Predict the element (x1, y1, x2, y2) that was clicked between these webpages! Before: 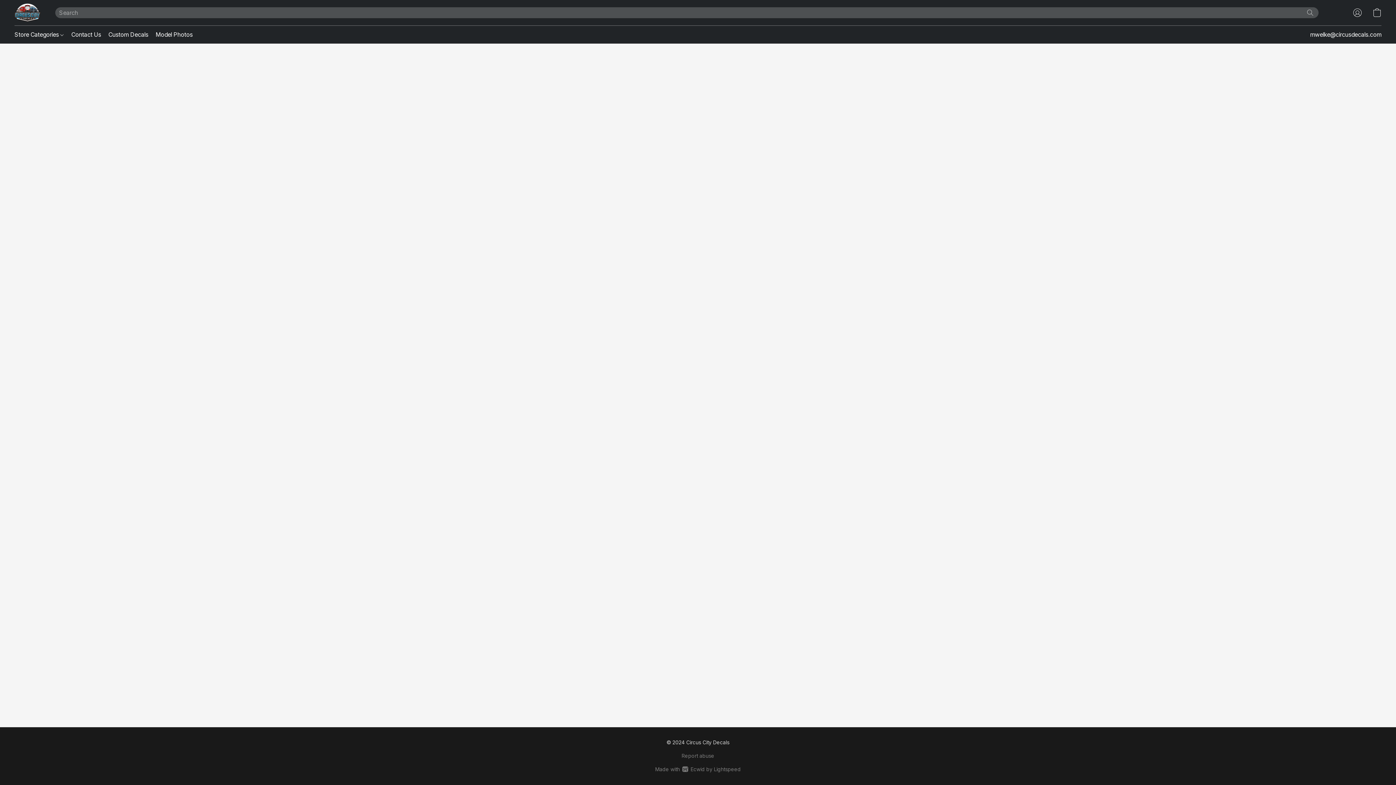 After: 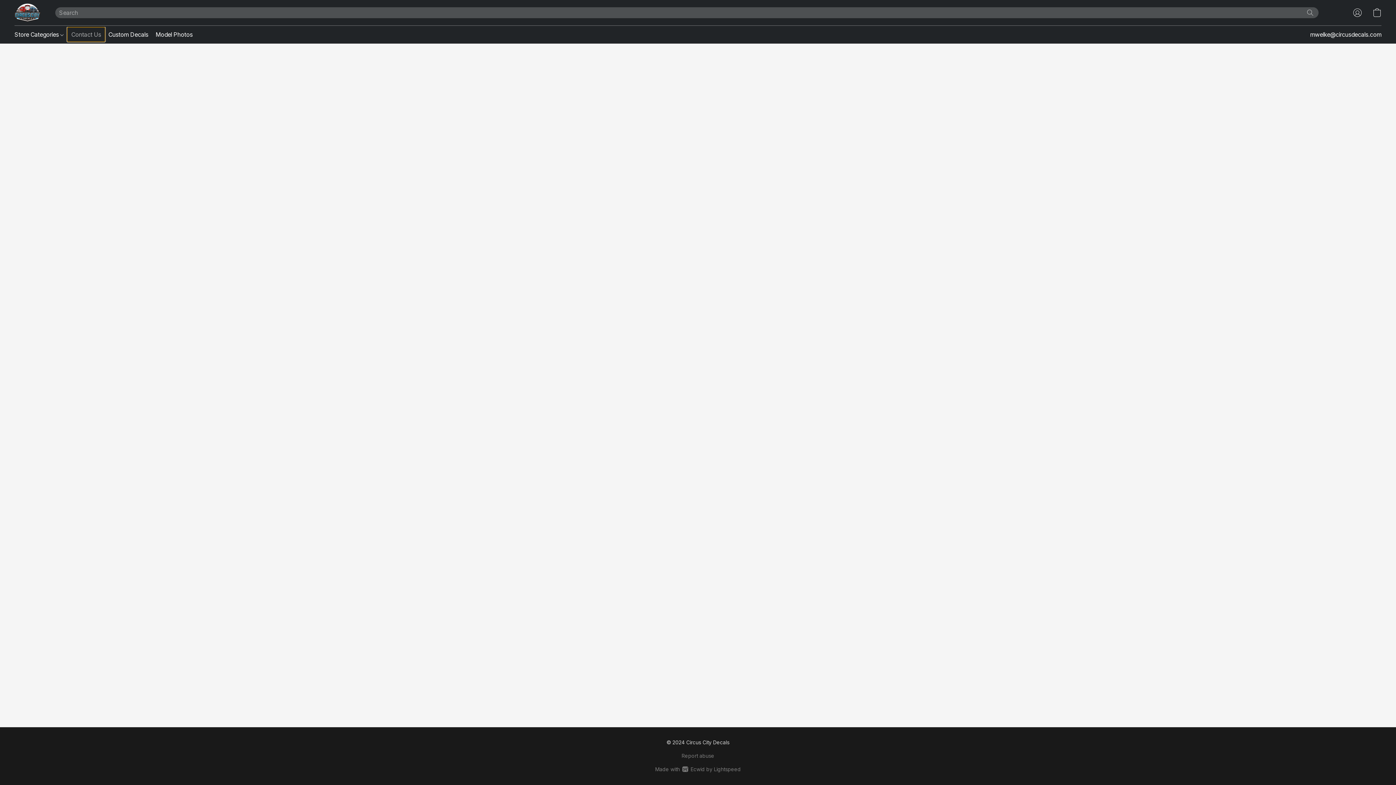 Action: label: Contact Us bbox: (67, 27, 104, 41)